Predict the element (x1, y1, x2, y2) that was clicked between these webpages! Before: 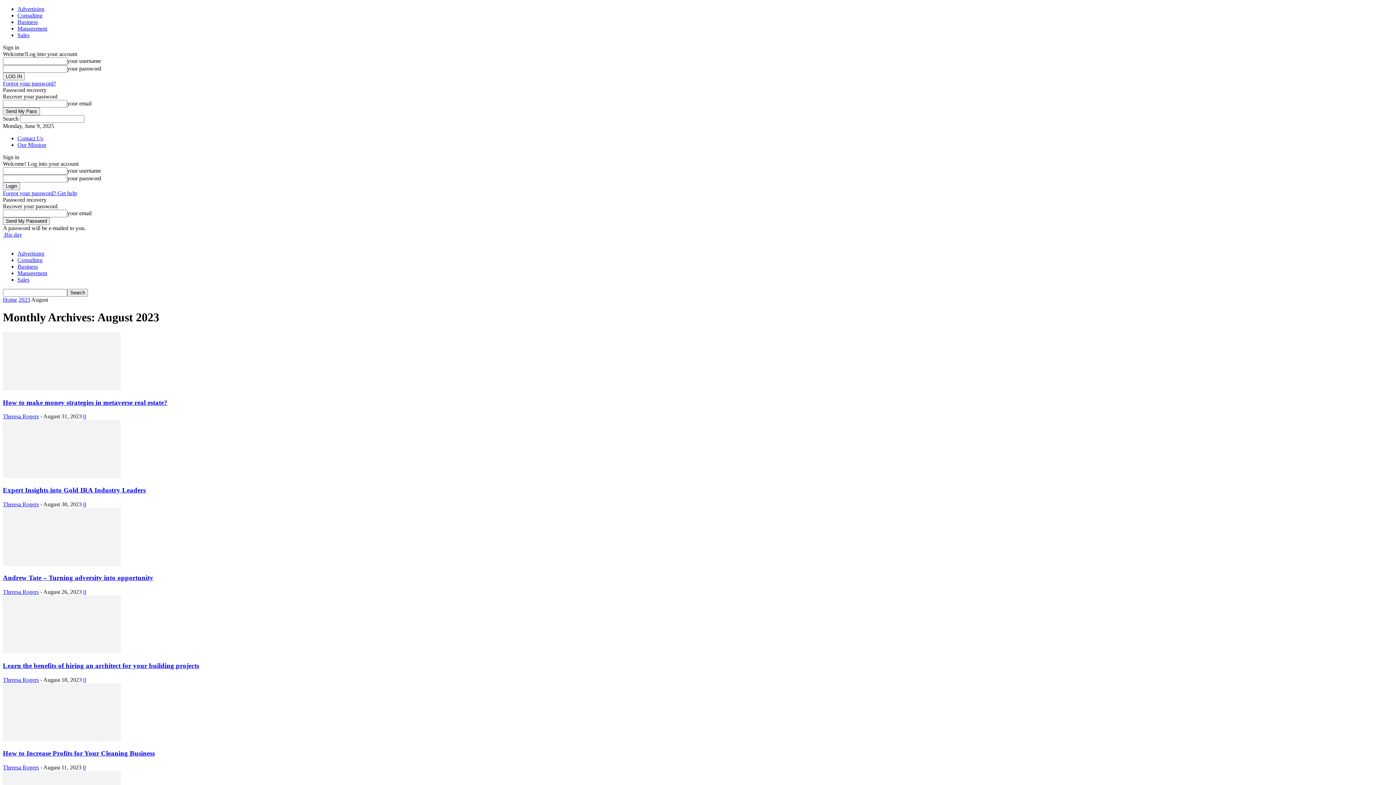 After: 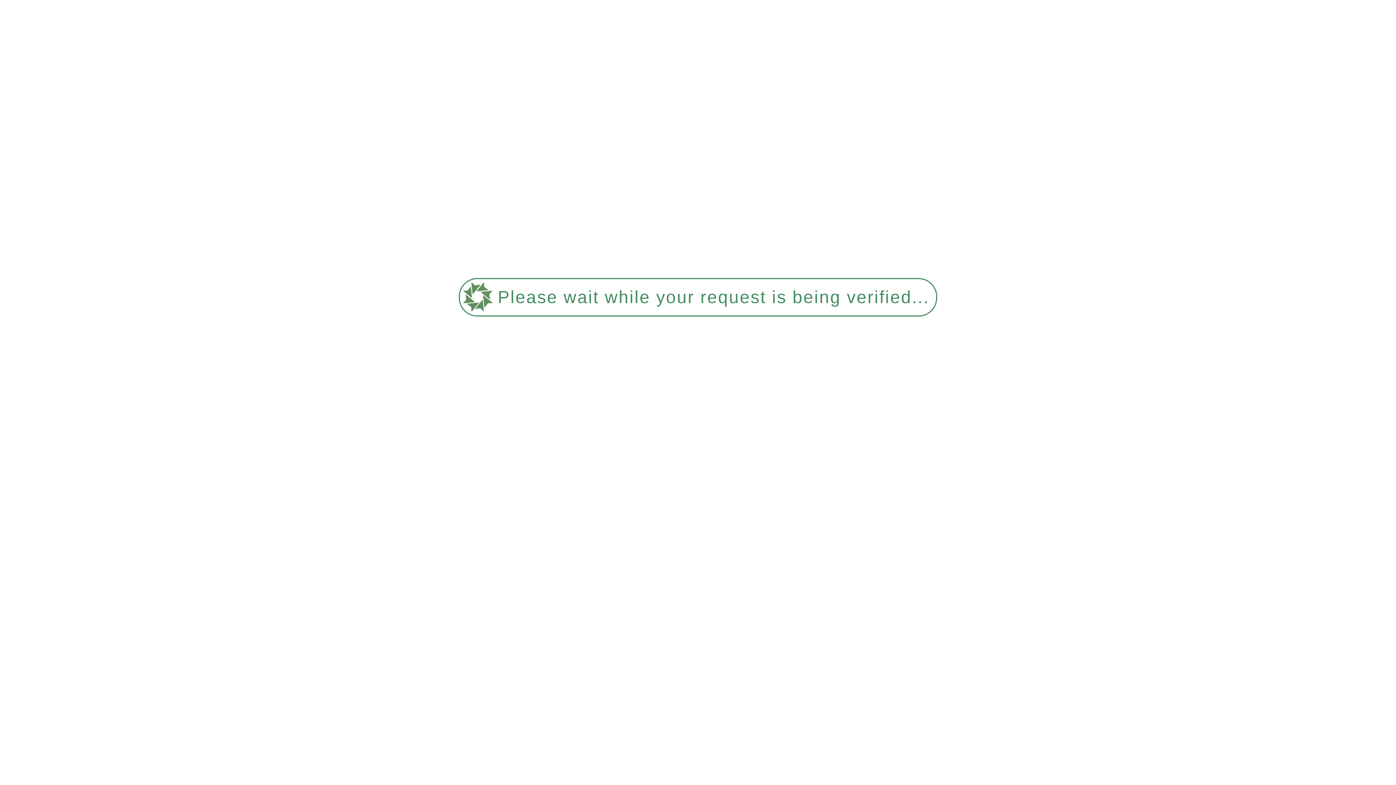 Action: label: Management bbox: (17, 25, 47, 31)